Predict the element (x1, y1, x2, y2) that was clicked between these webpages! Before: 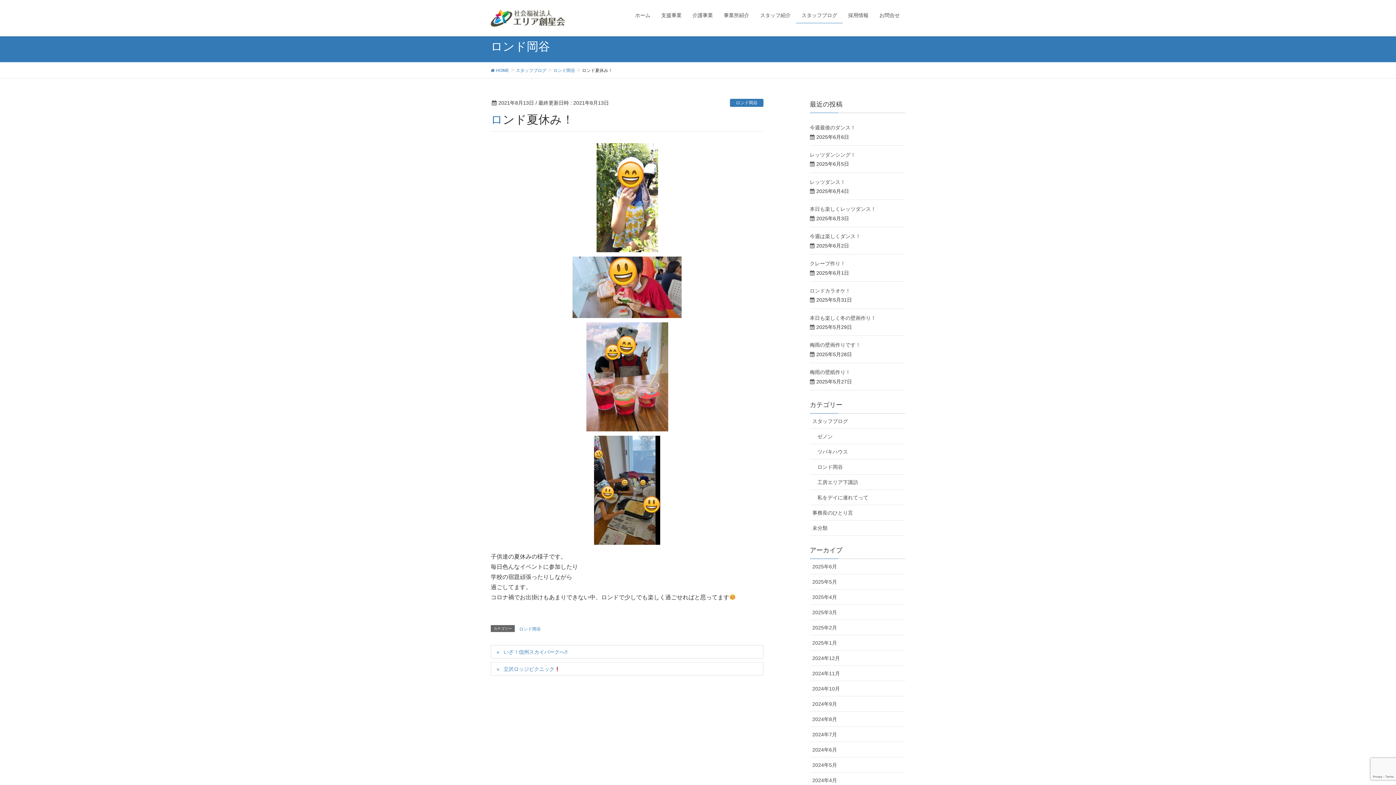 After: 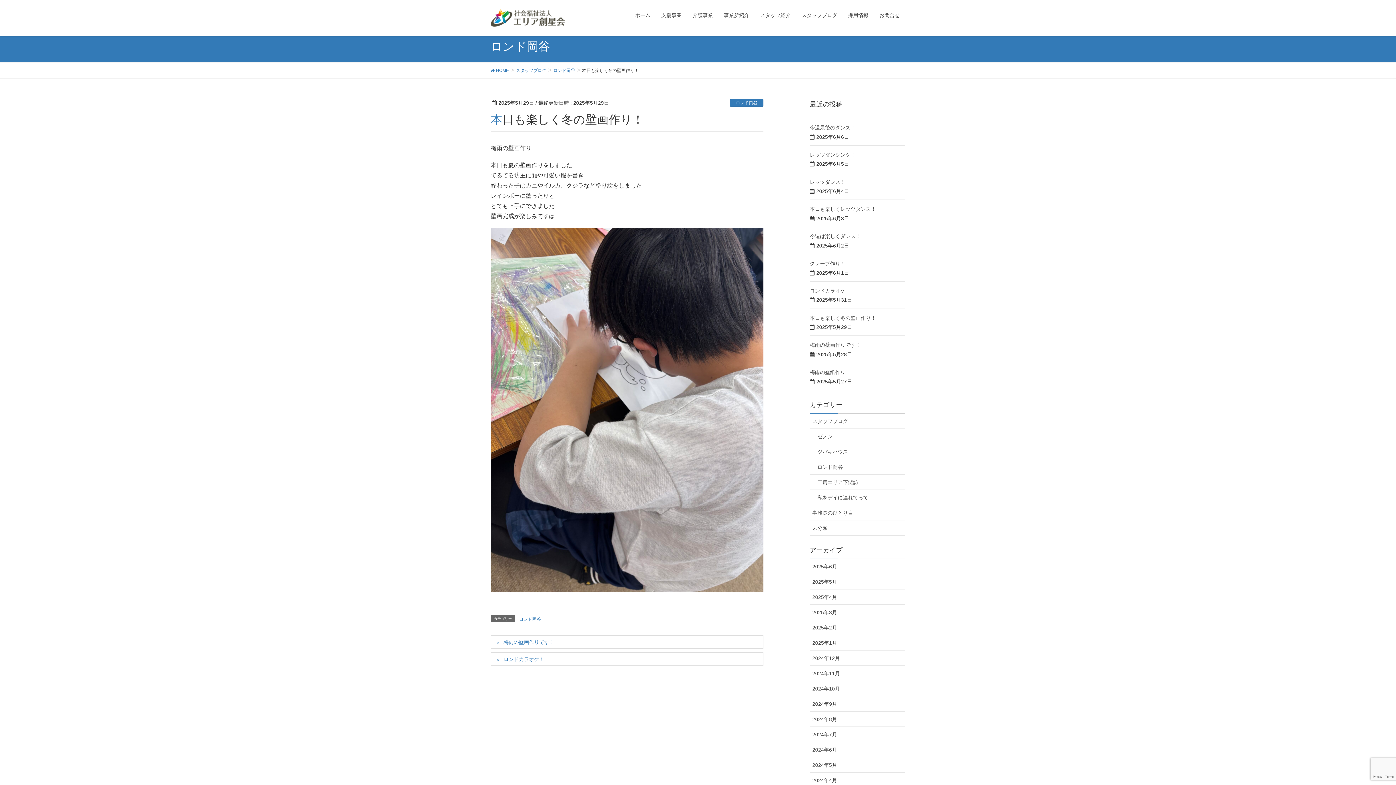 Action: label: 本日も楽しく冬の壁画作り！ bbox: (810, 315, 876, 320)